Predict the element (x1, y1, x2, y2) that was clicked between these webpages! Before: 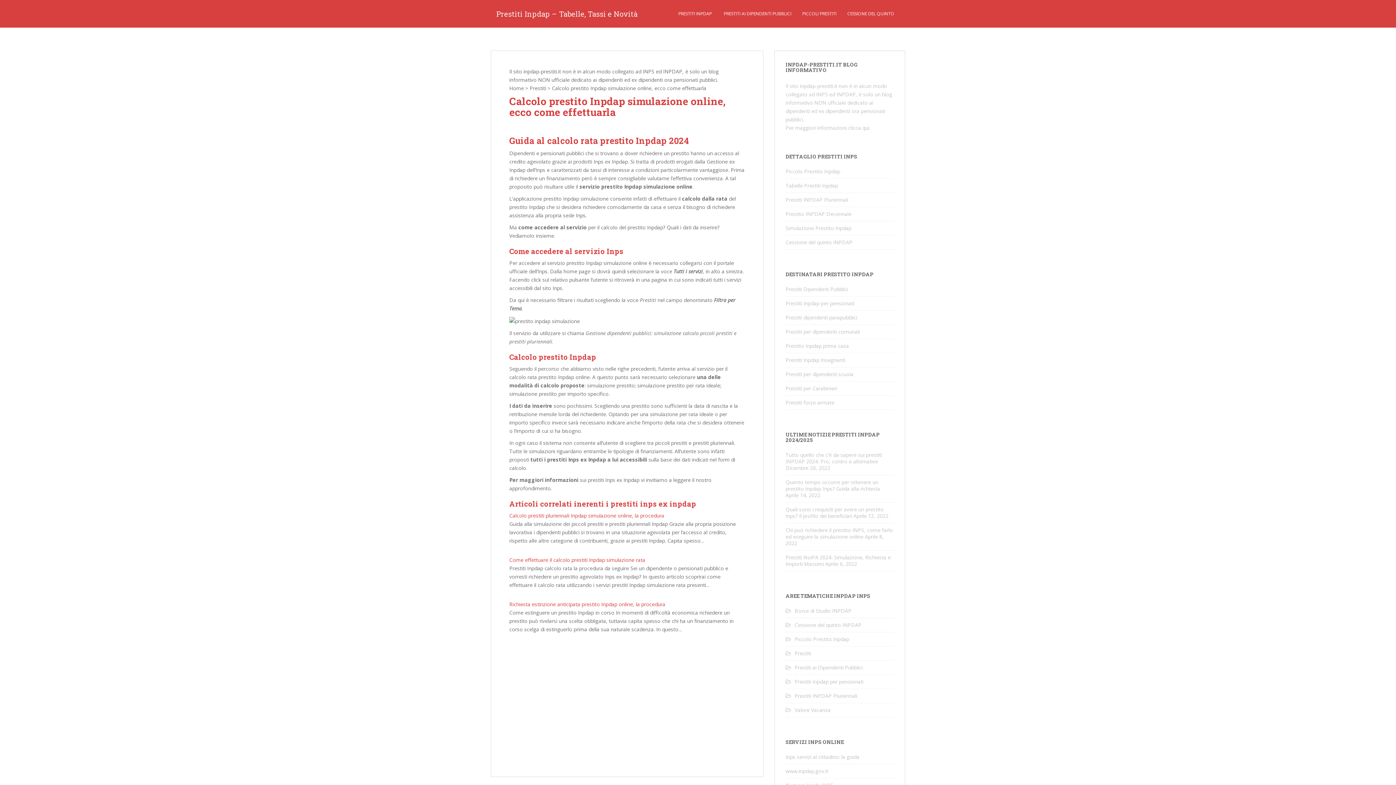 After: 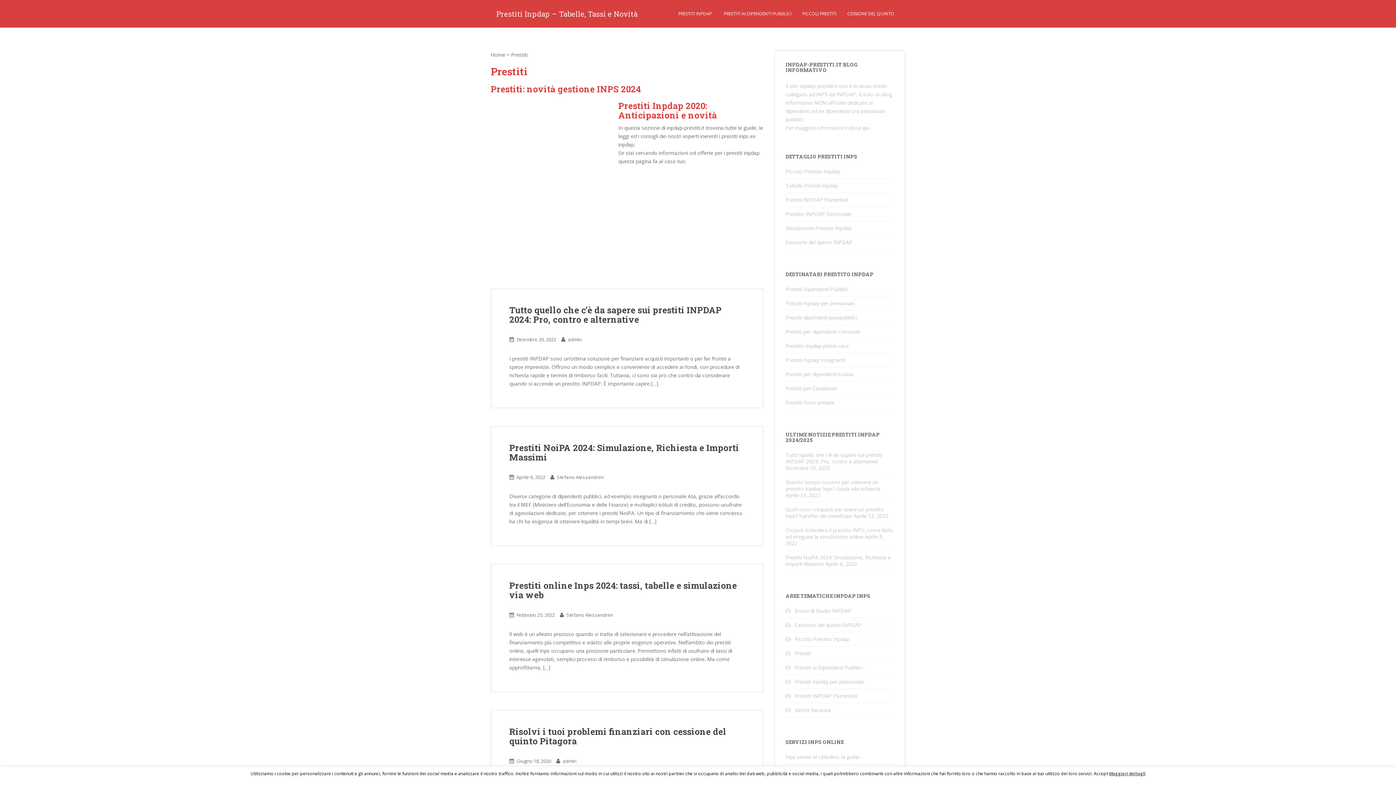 Action: bbox: (529, 84, 546, 91) label: Prestiti